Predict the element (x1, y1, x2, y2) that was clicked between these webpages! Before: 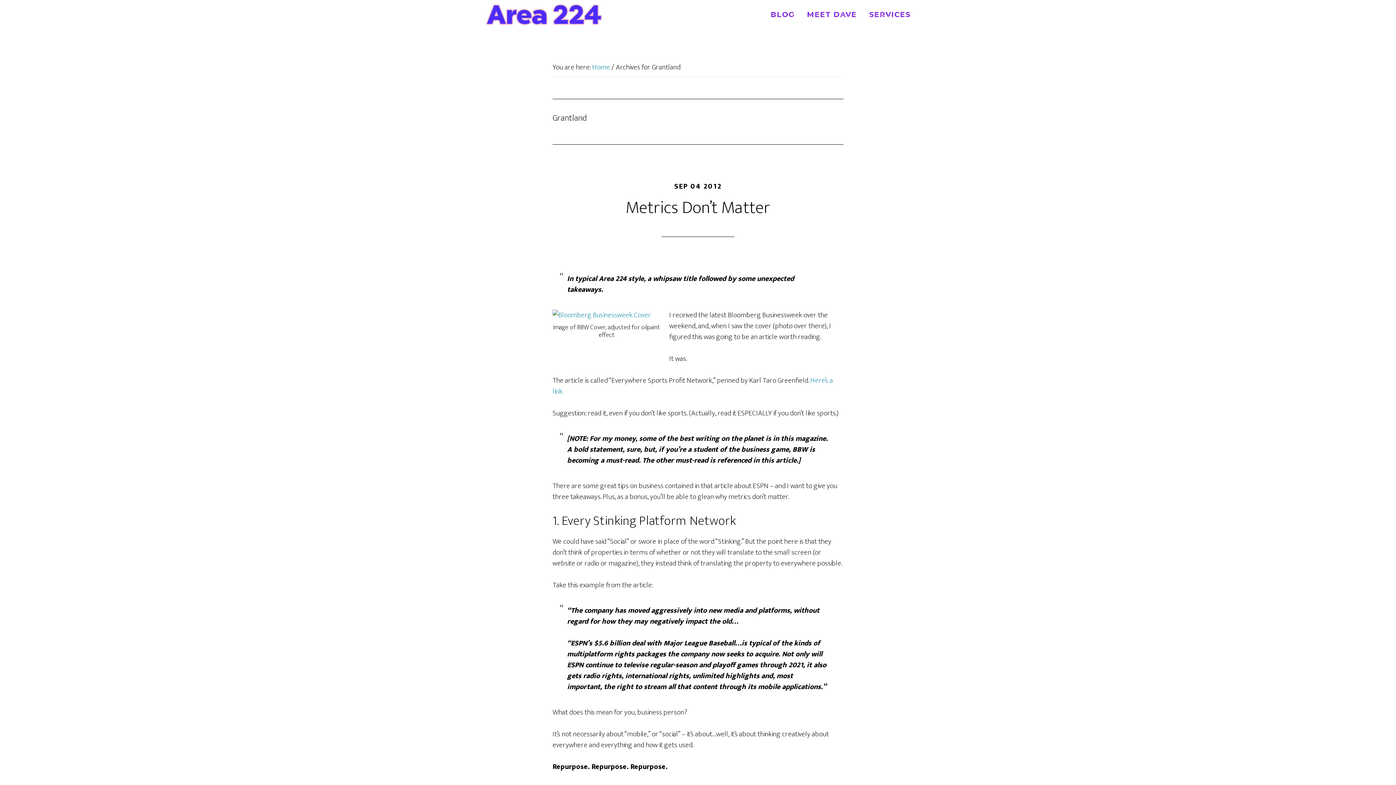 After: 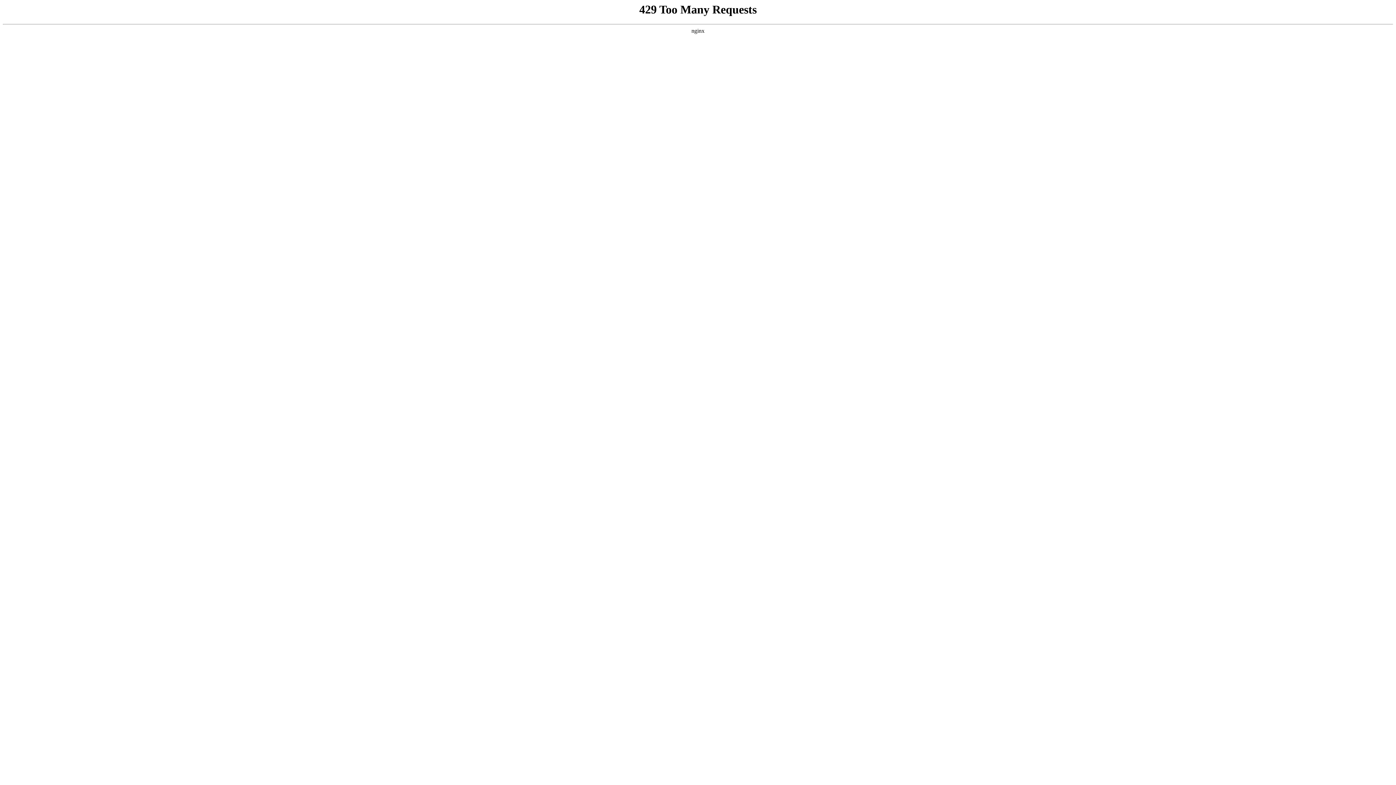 Action: label: Home bbox: (592, 61, 610, 73)